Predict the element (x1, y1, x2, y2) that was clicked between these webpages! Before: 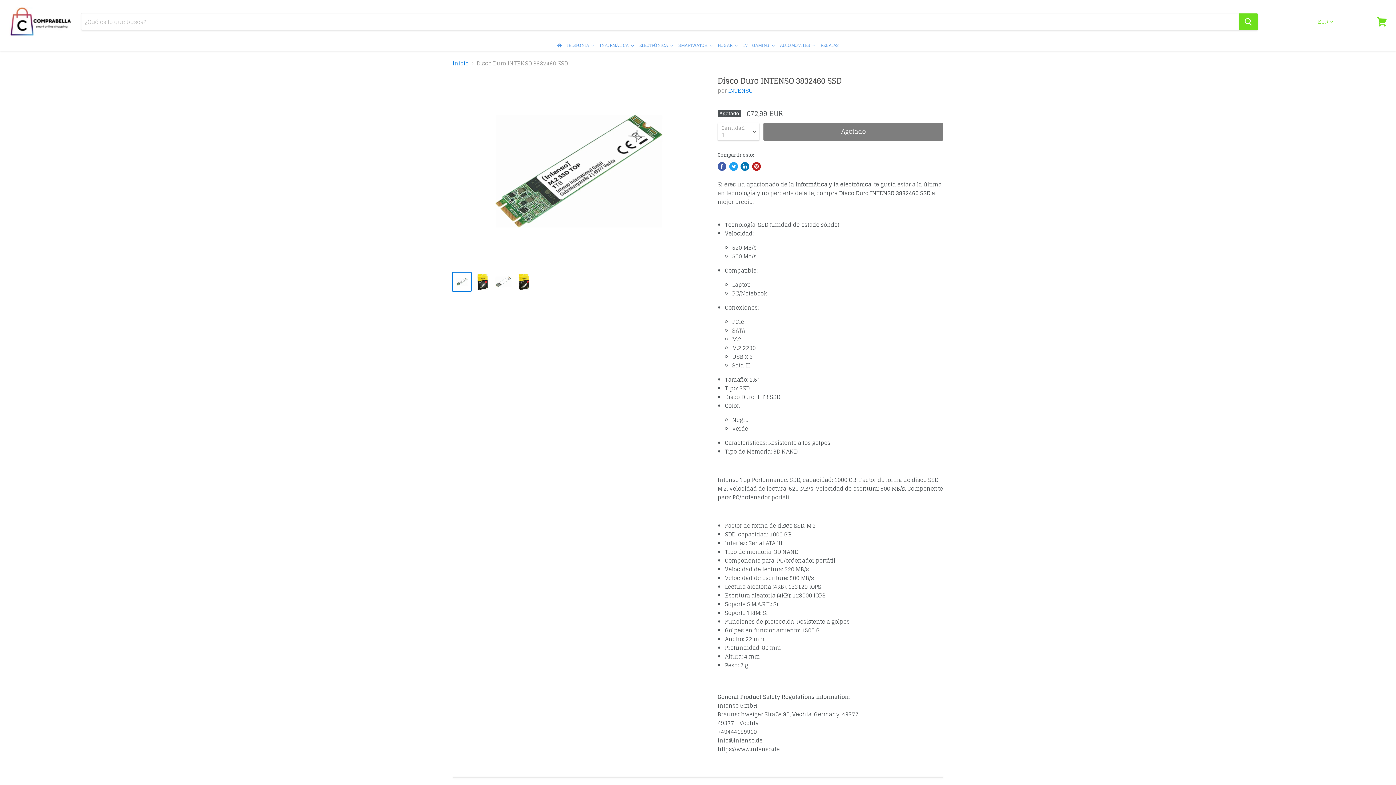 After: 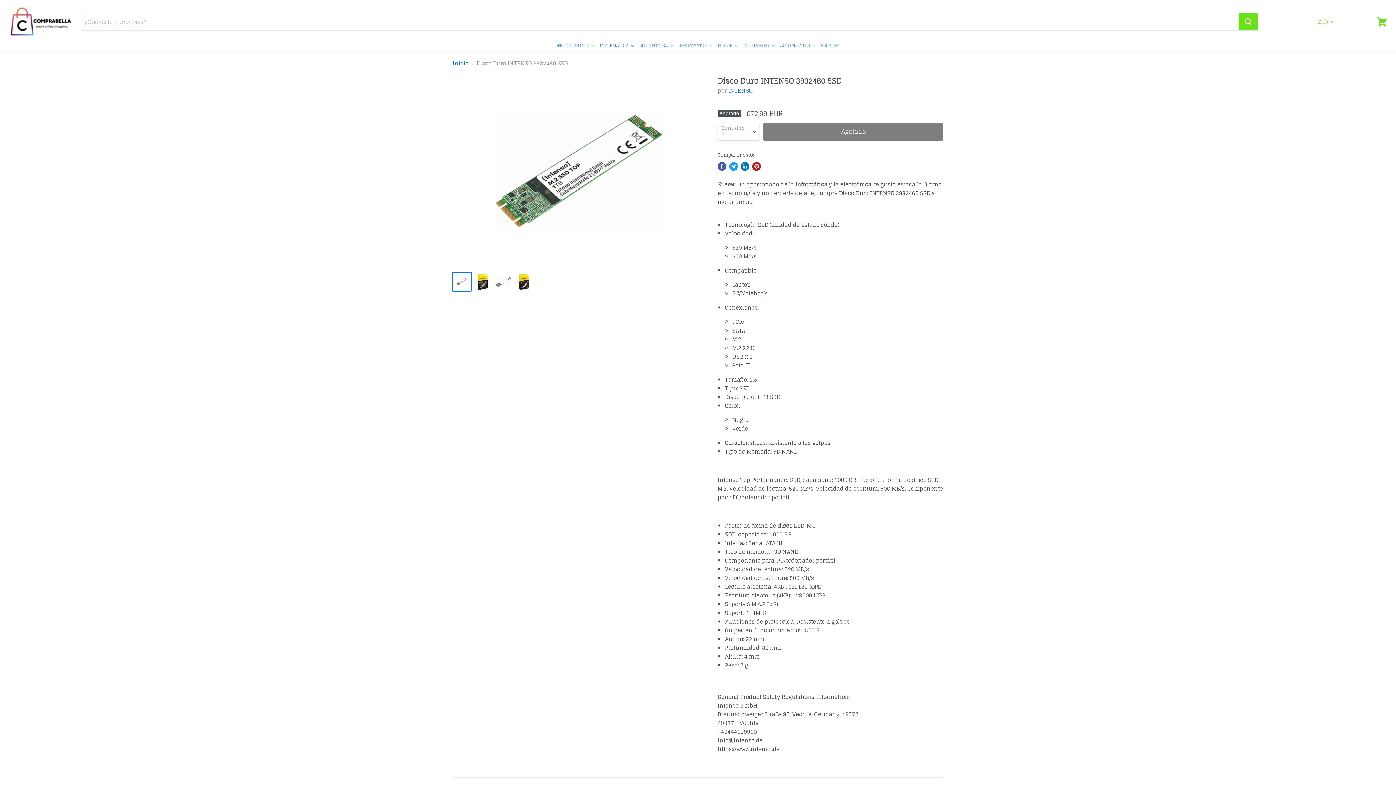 Action: bbox: (452, 272, 471, 291)